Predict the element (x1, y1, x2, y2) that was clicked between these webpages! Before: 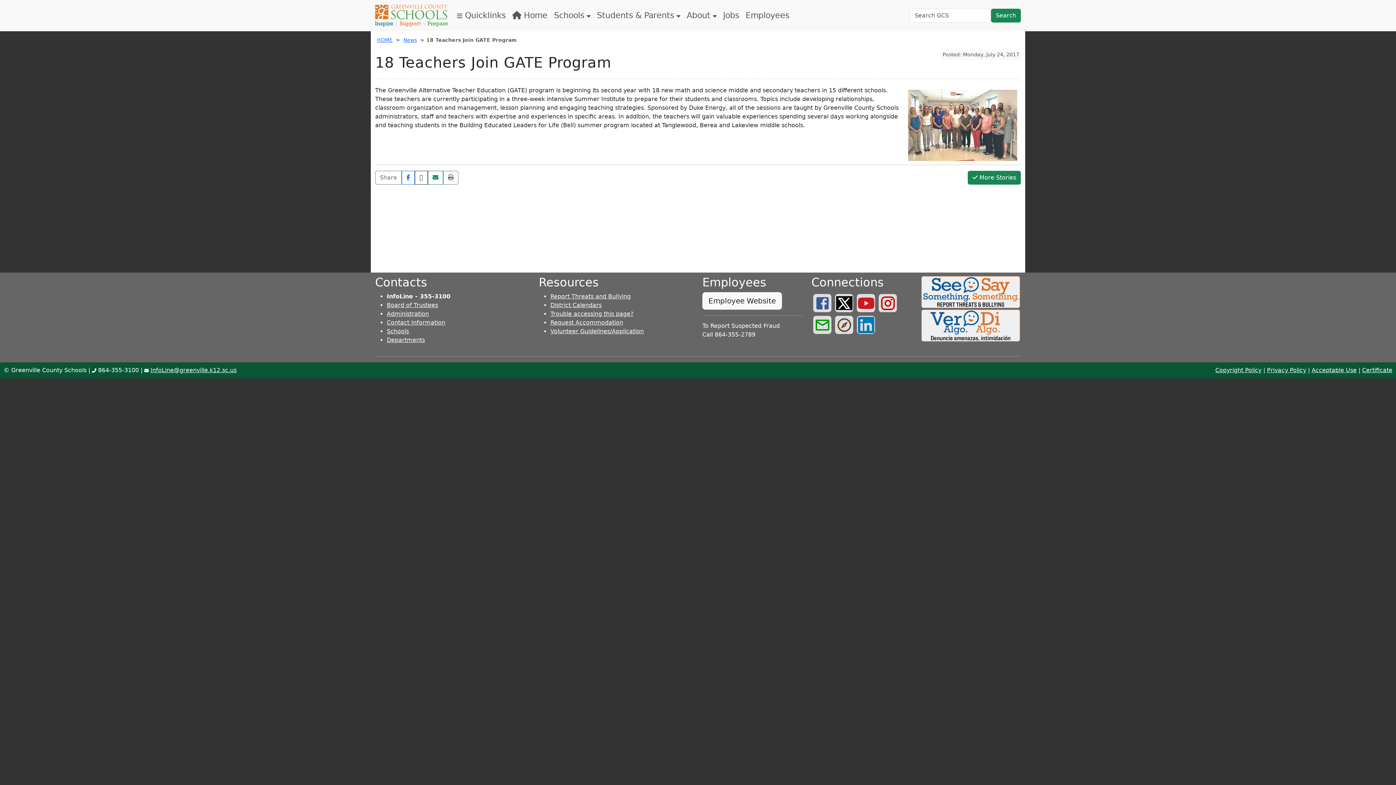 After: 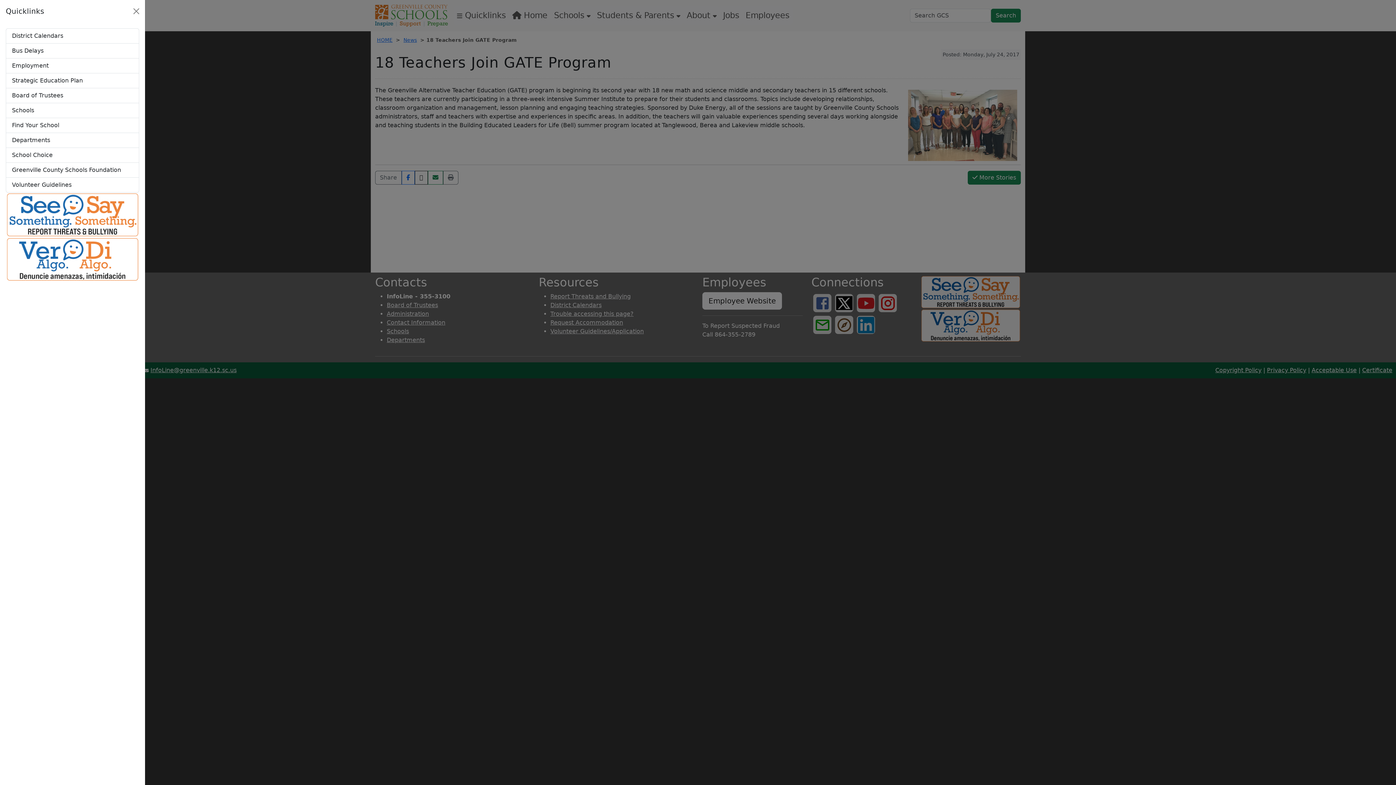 Action: bbox: (453, 6, 509, 24) label:  Quicklinks